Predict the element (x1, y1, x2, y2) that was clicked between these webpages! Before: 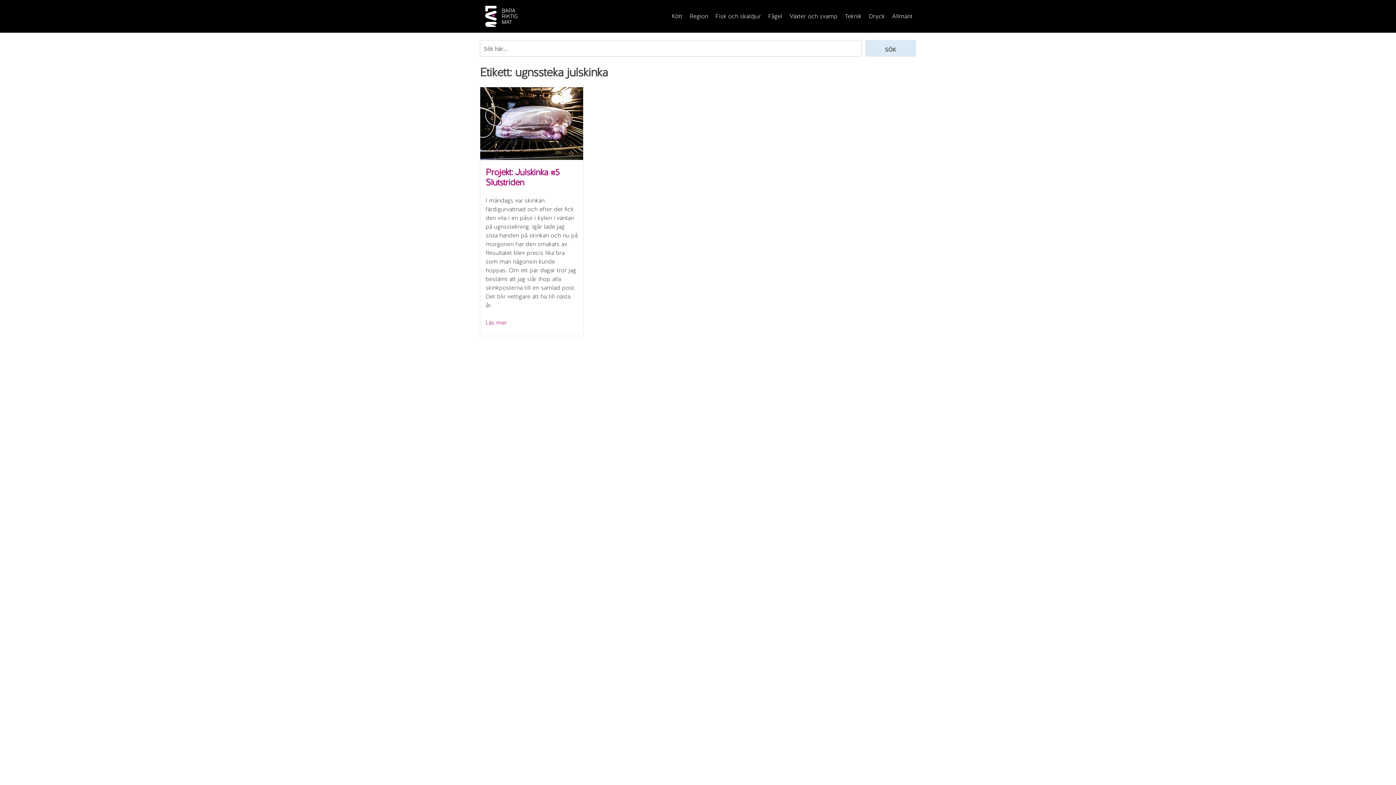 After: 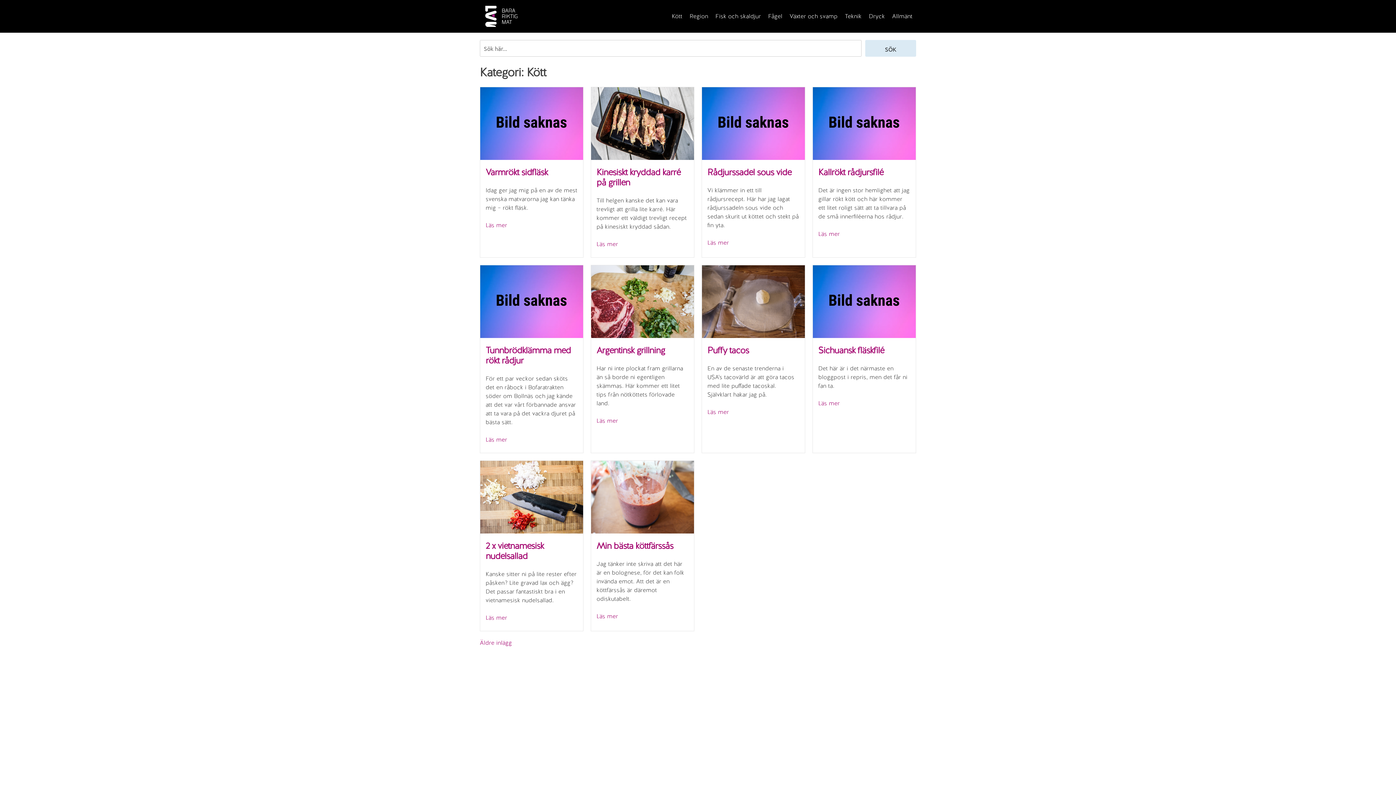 Action: bbox: (672, 12, 682, 20) label: Kött